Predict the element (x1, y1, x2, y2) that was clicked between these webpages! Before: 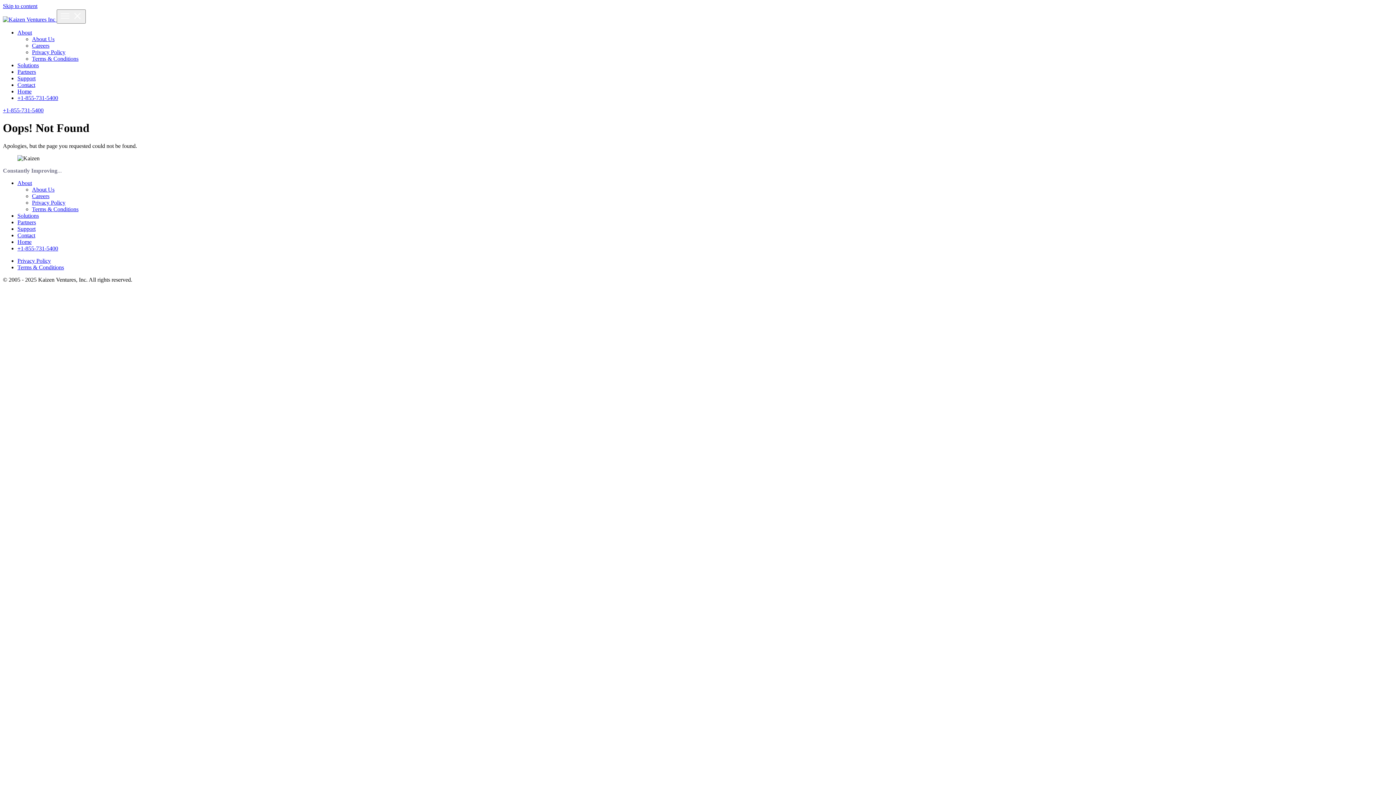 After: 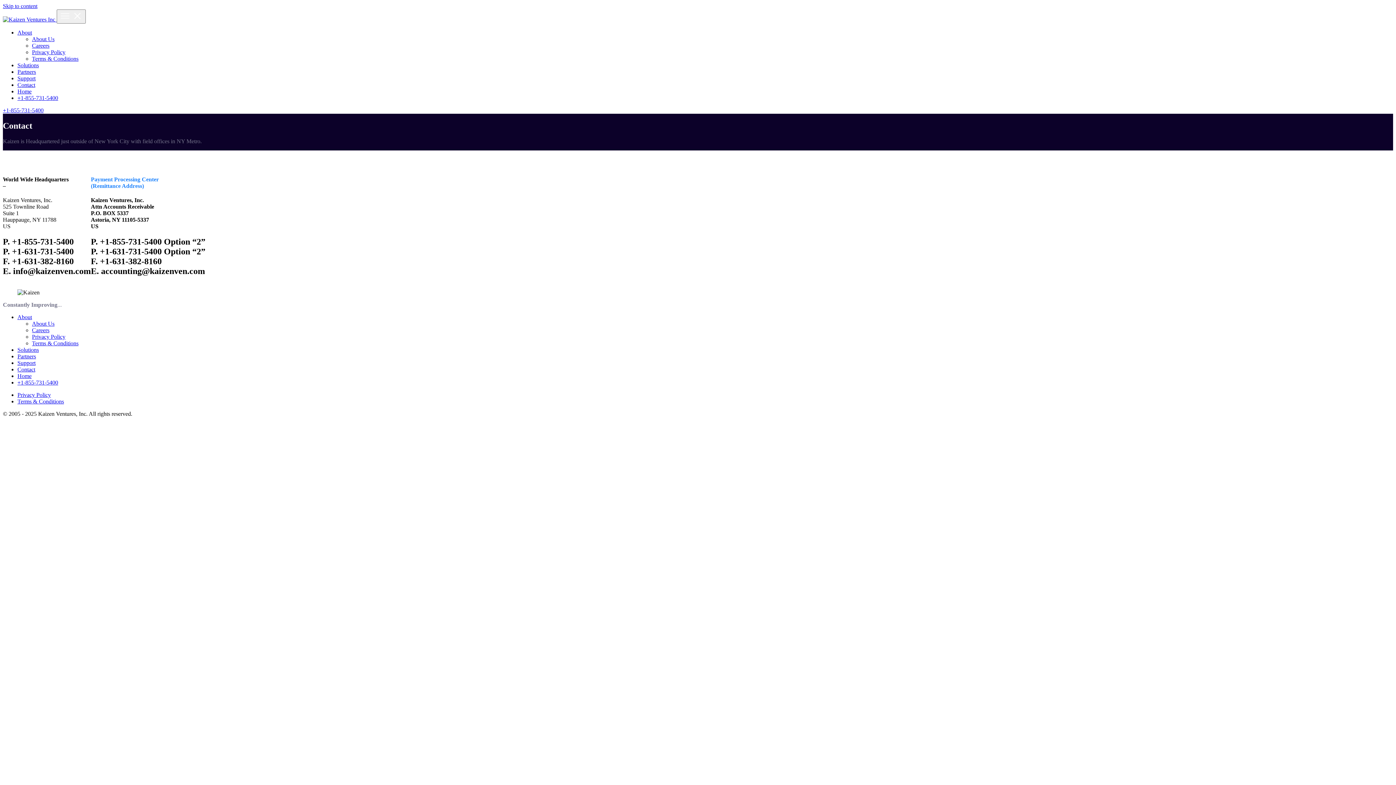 Action: label: Contact bbox: (17, 232, 35, 238)